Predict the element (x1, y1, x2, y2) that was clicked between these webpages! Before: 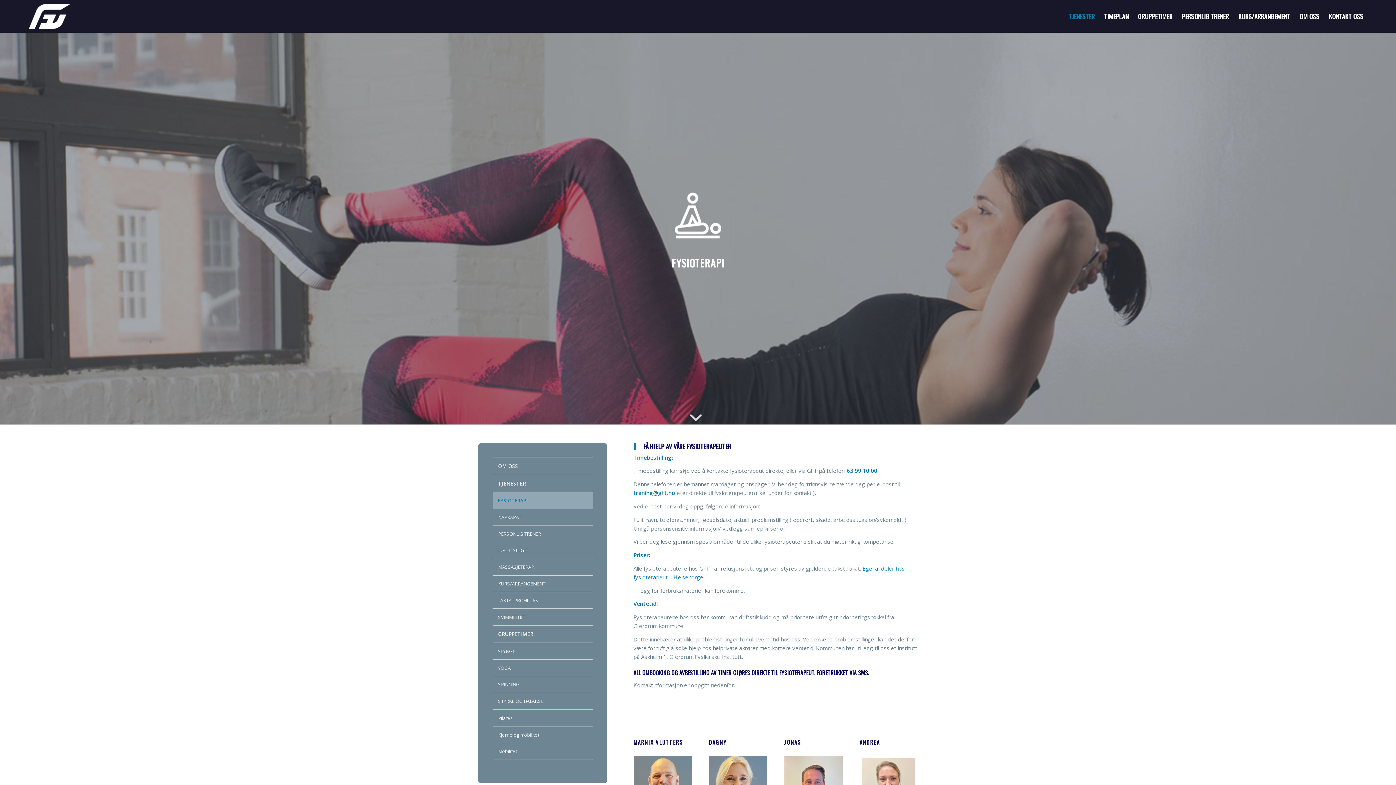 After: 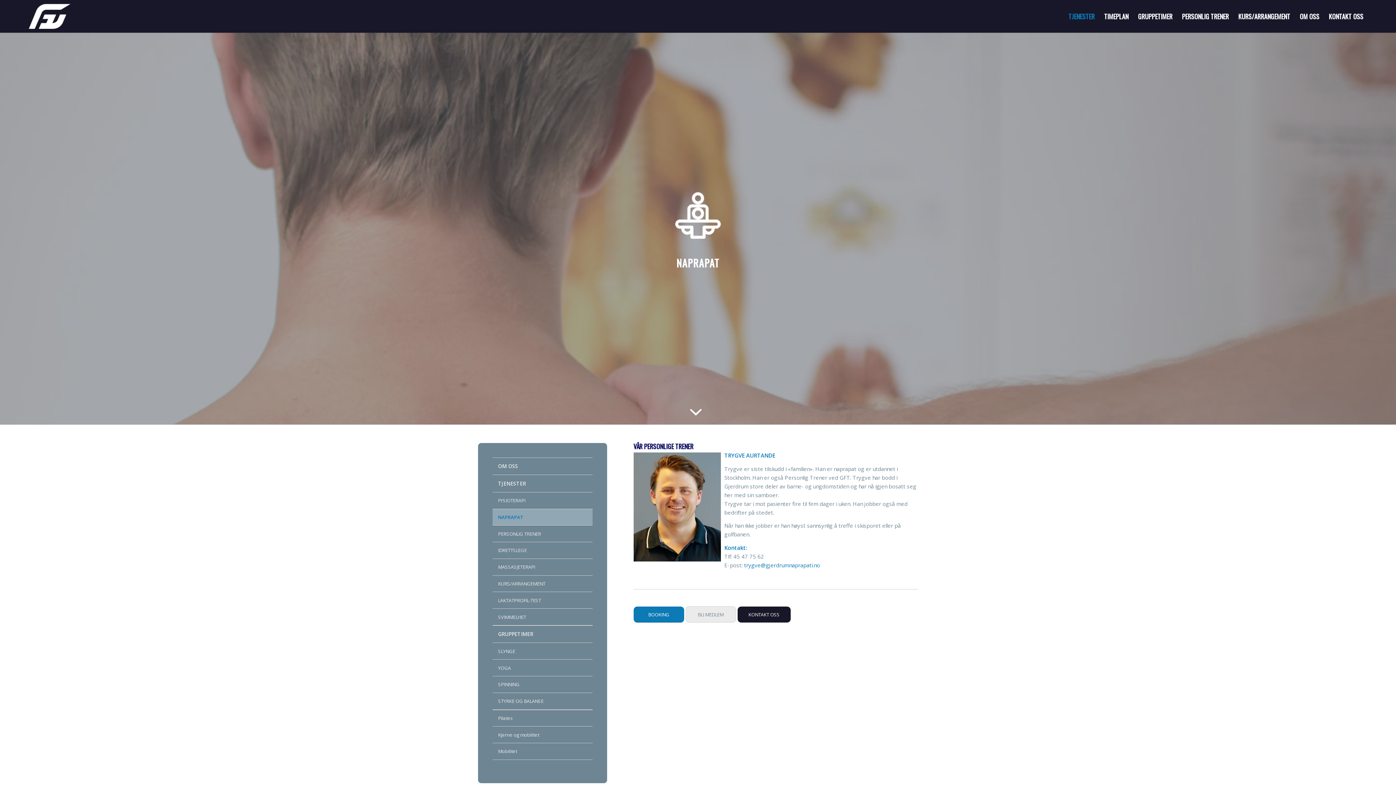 Action: bbox: (492, 509, 592, 525) label: NAPRAPAT